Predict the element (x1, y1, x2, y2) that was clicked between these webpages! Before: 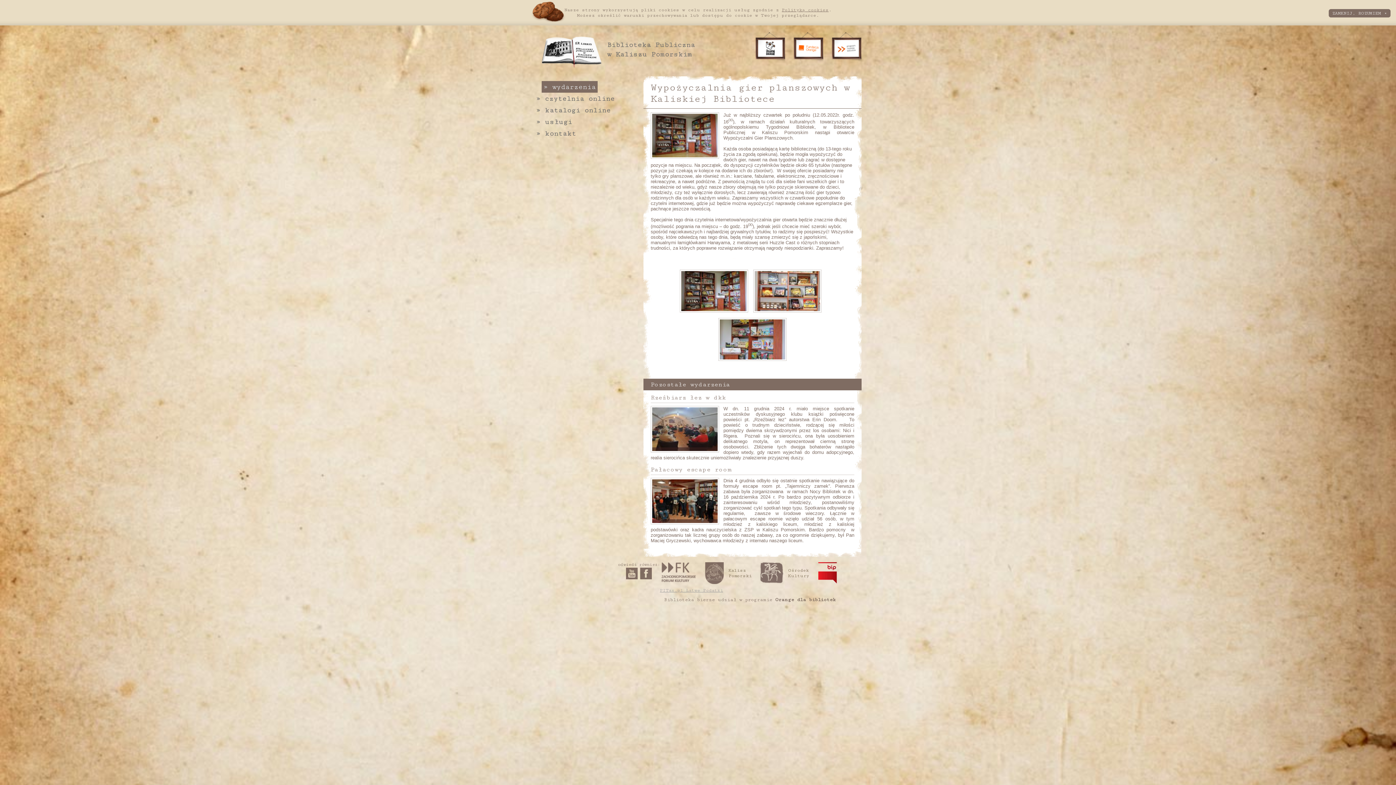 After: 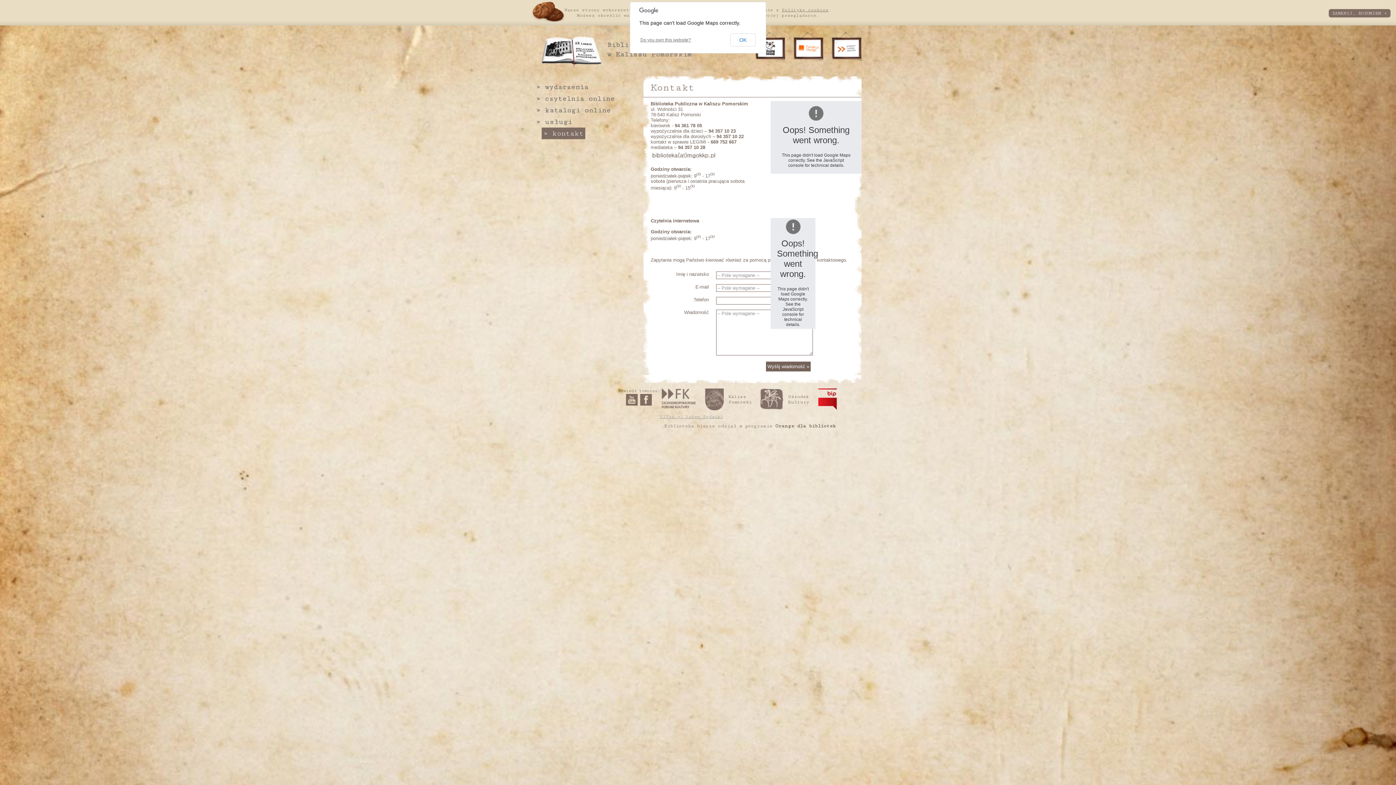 Action: label: » kontakt bbox: (534, 127, 578, 139)